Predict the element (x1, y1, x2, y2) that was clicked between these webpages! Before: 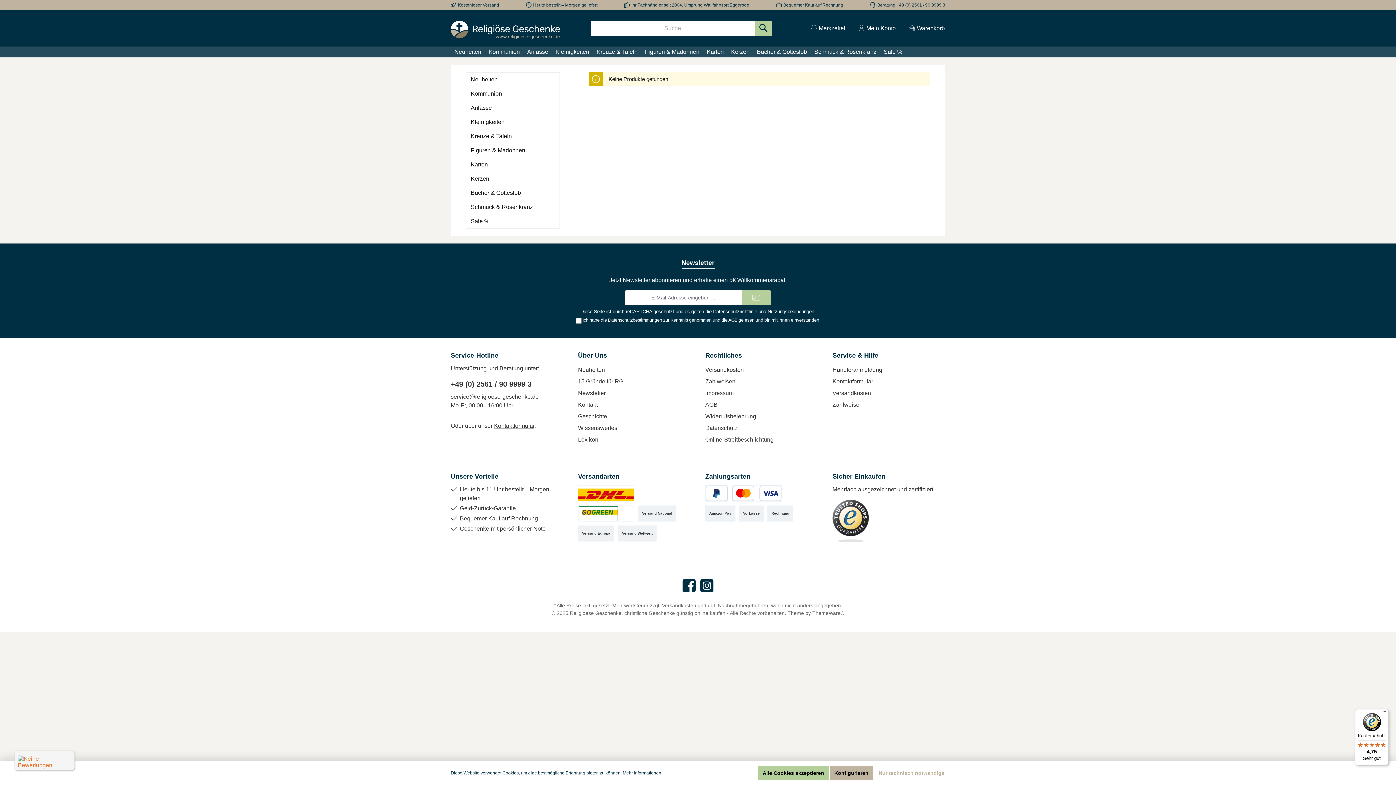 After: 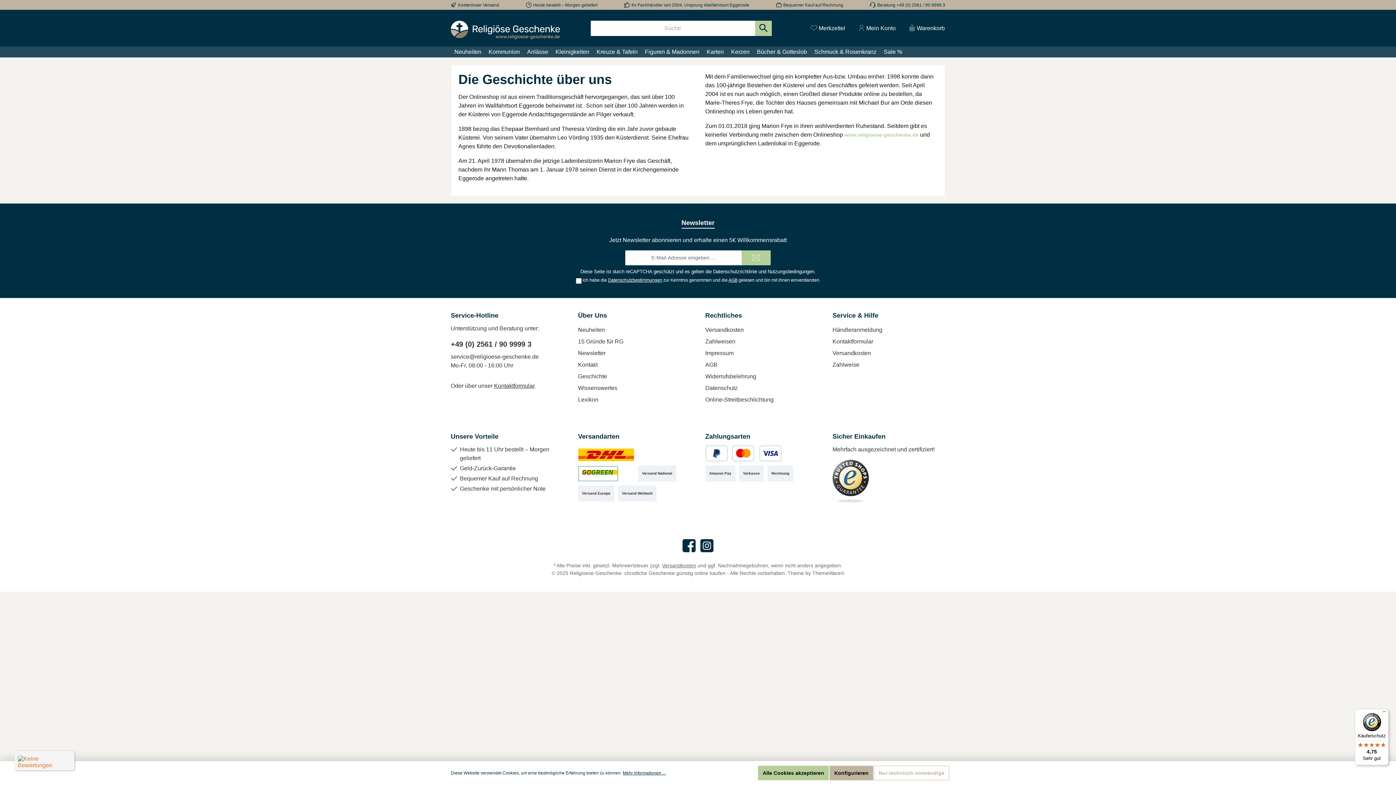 Action: label: Geschichte bbox: (578, 413, 607, 419)